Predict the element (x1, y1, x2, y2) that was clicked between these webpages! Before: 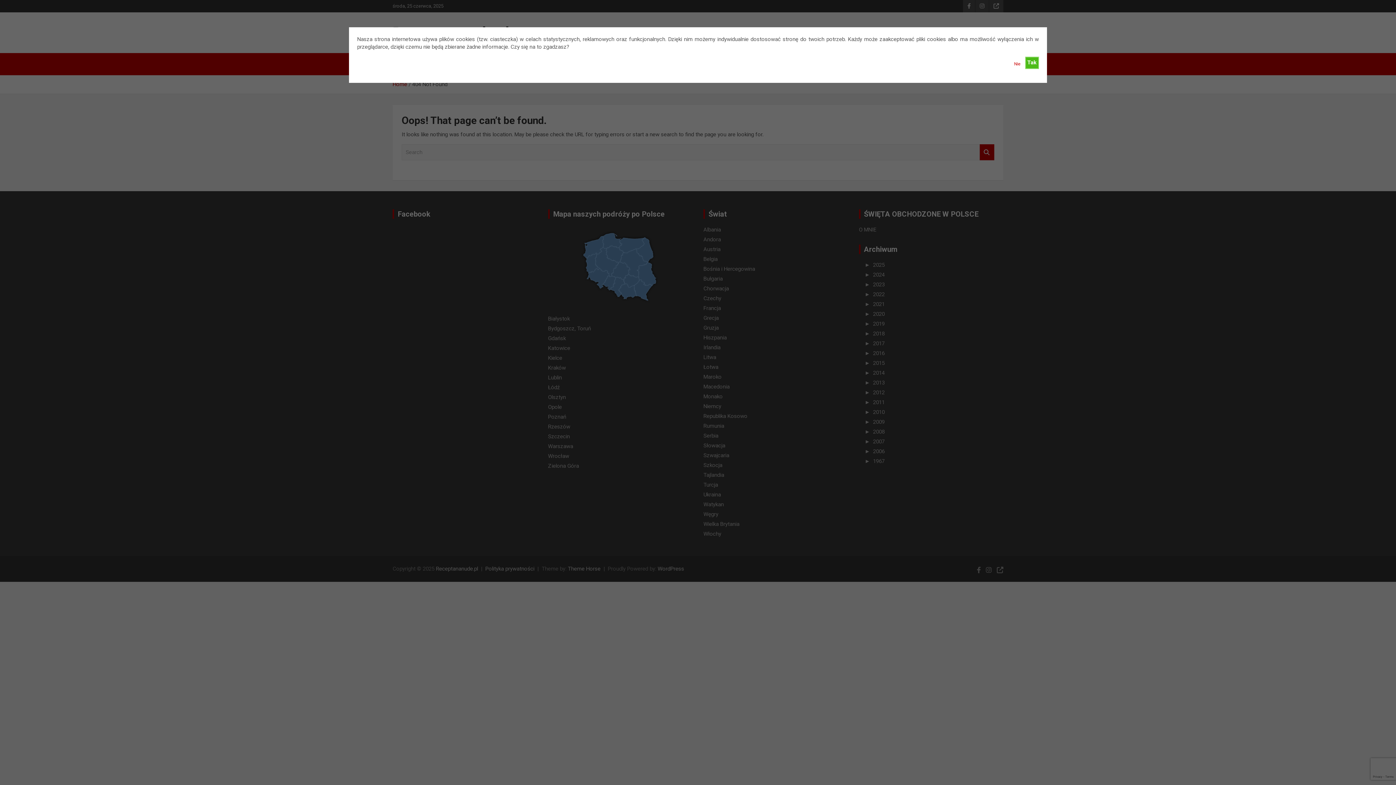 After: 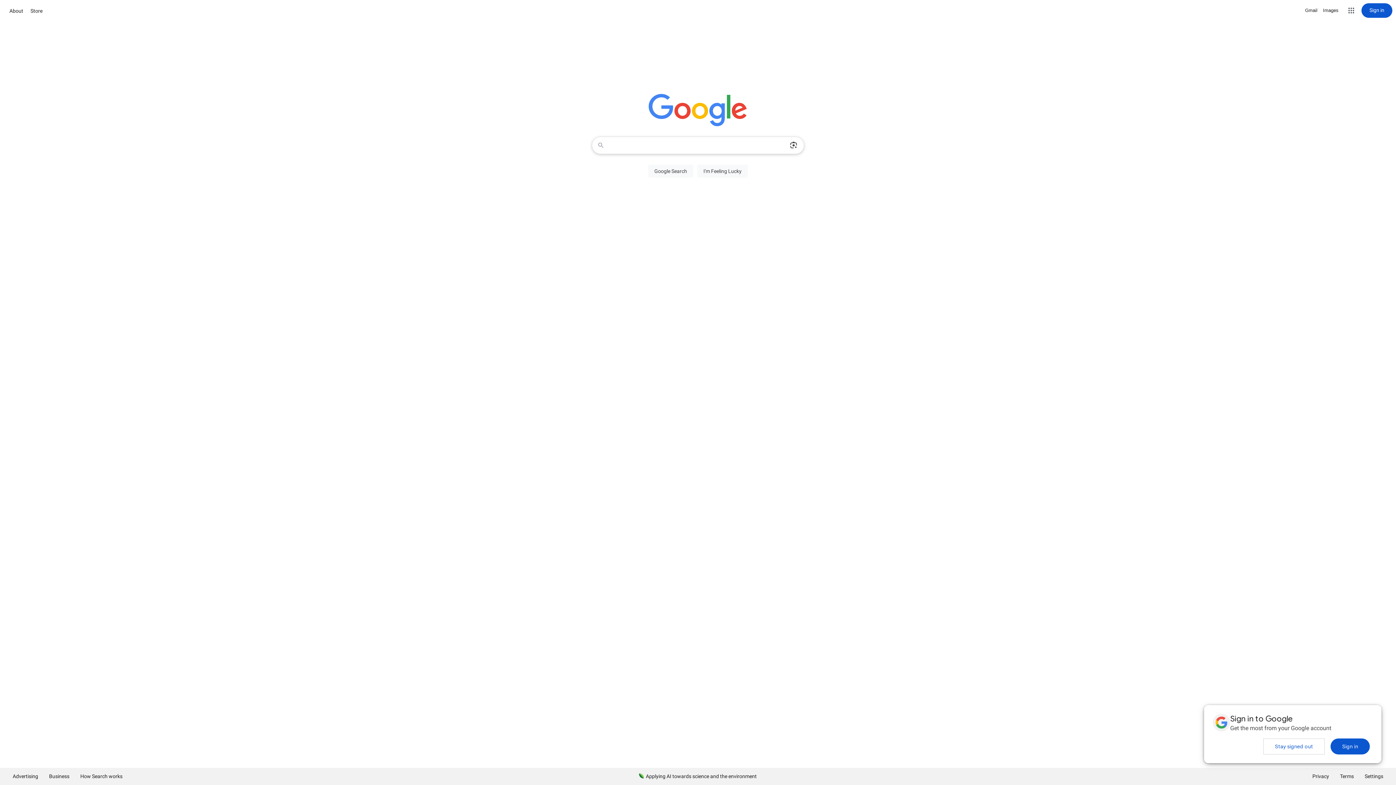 Action: label: Nie bbox: (1014, 56, 1020, 66)